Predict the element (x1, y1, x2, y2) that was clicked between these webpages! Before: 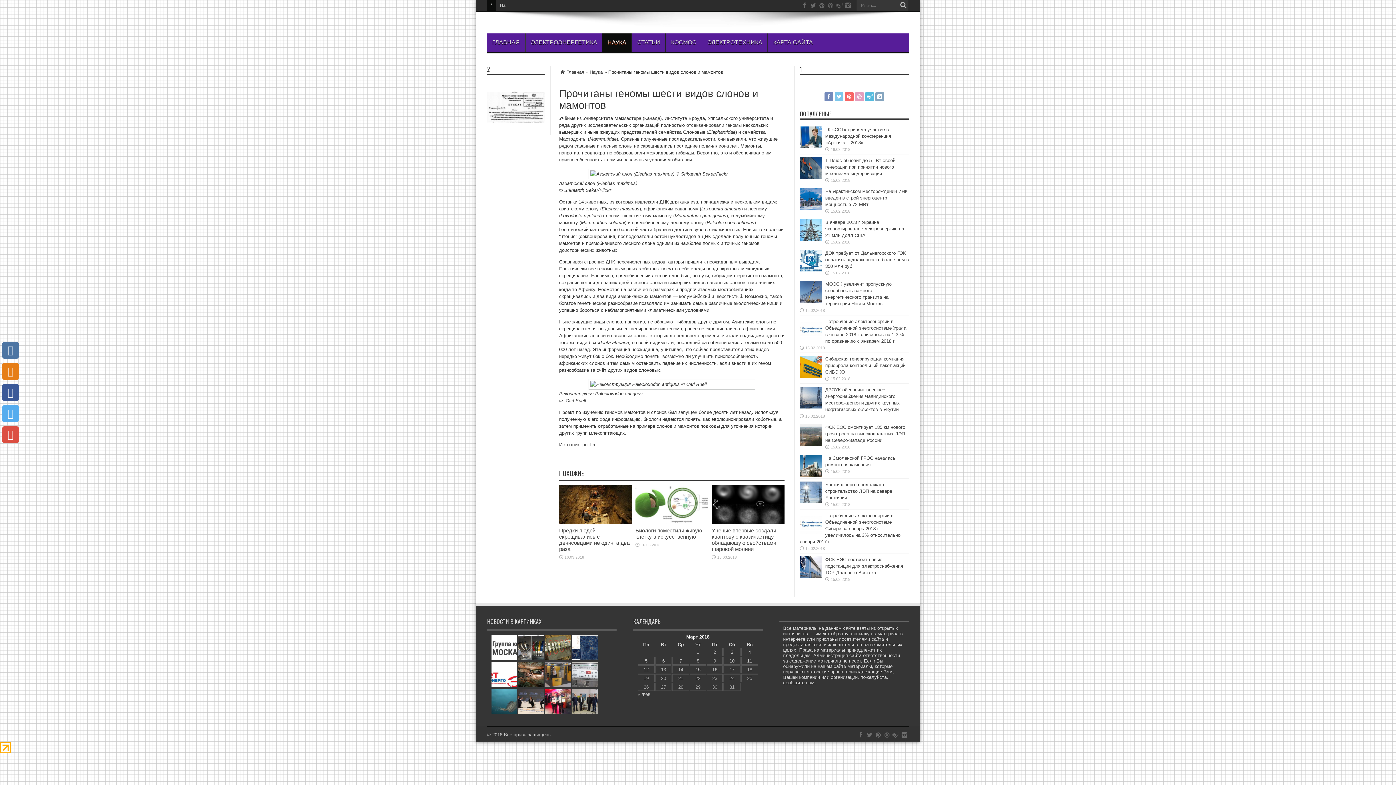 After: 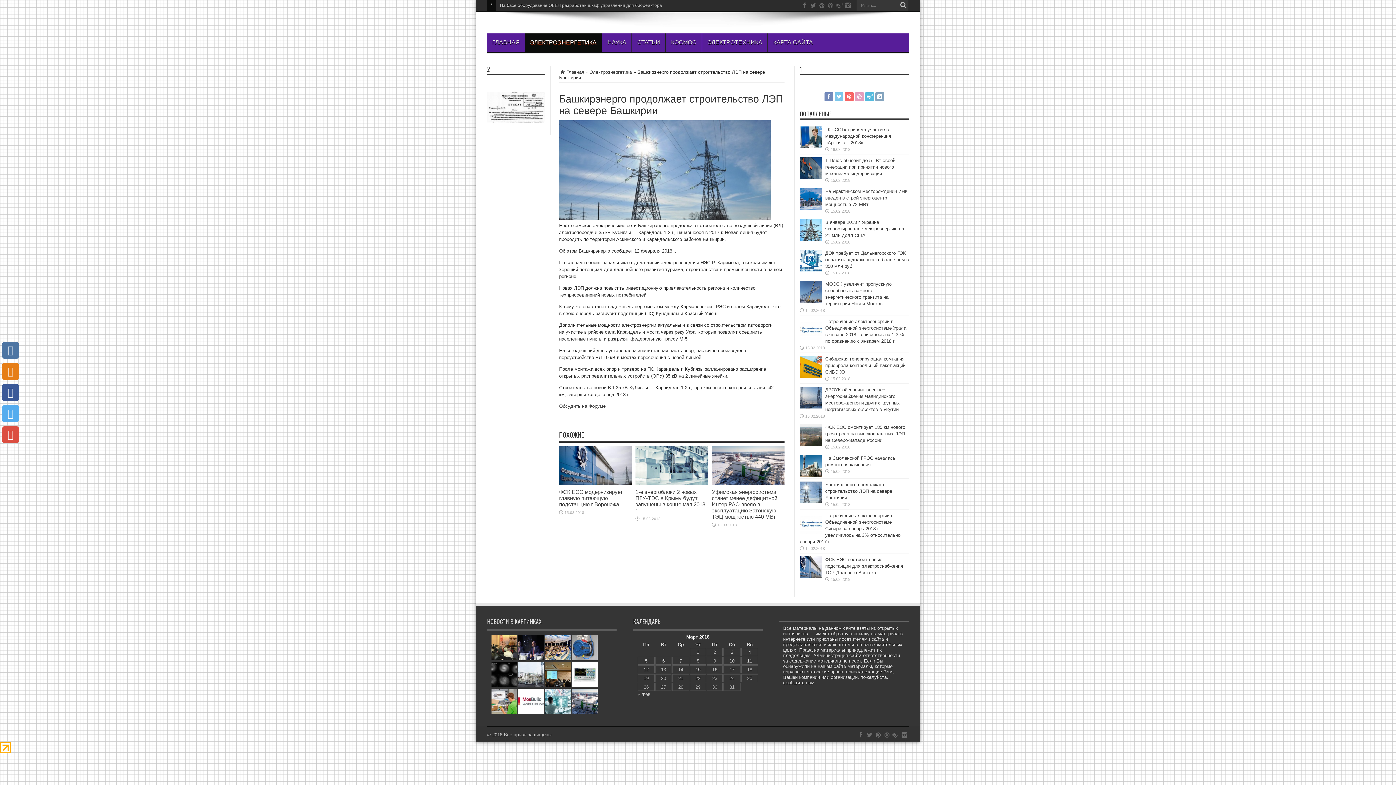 Action: bbox: (800, 499, 821, 504)